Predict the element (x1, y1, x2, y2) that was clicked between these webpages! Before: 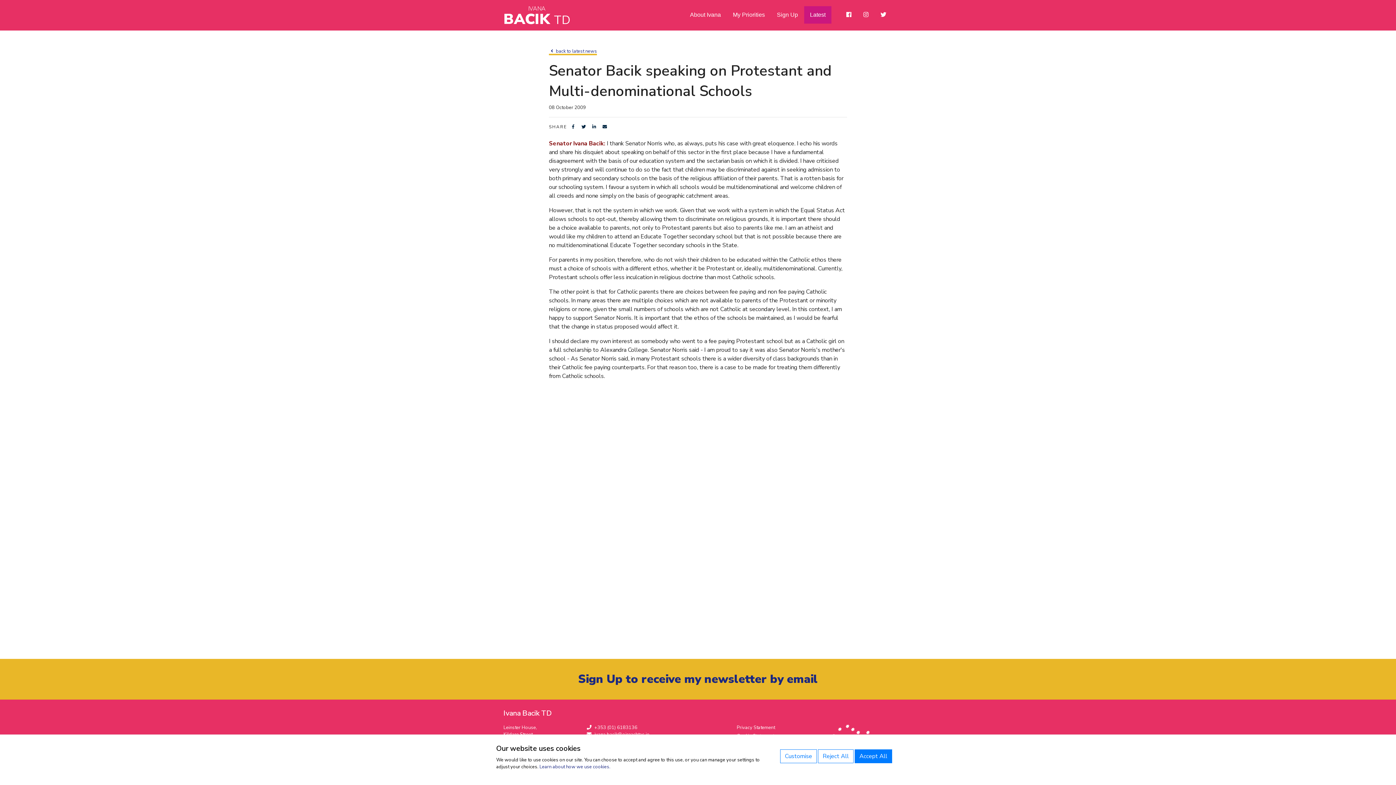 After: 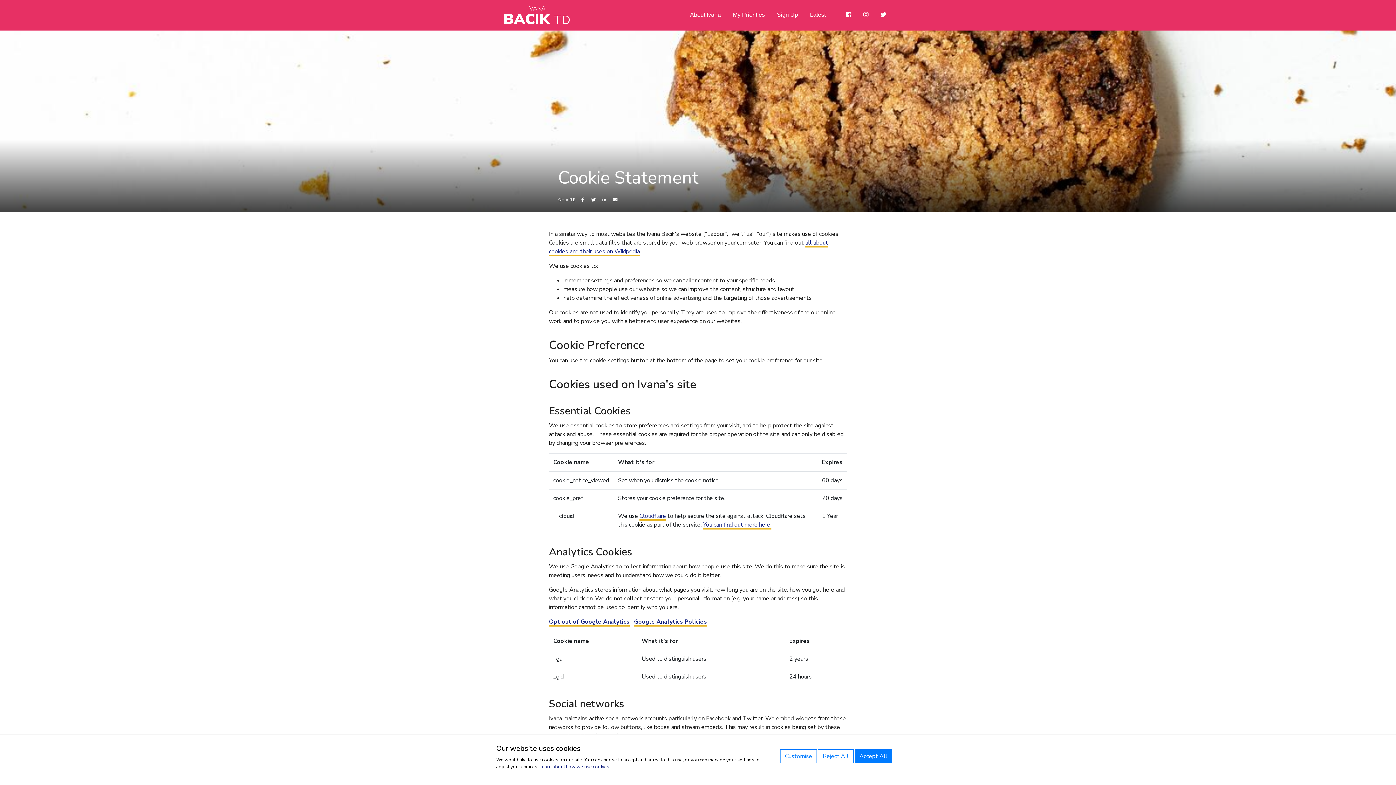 Action: bbox: (539, 764, 610, 770) label: Learn about how we use cookies.